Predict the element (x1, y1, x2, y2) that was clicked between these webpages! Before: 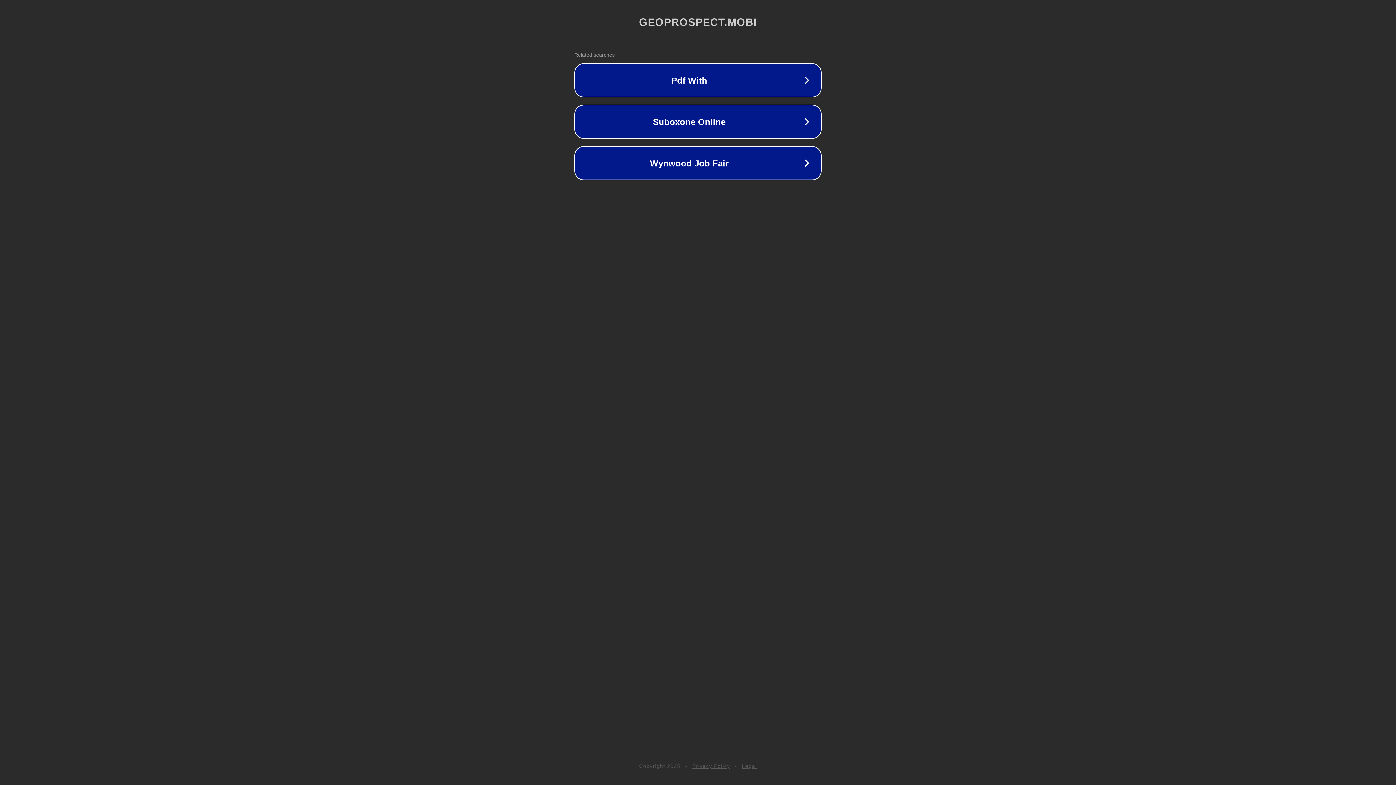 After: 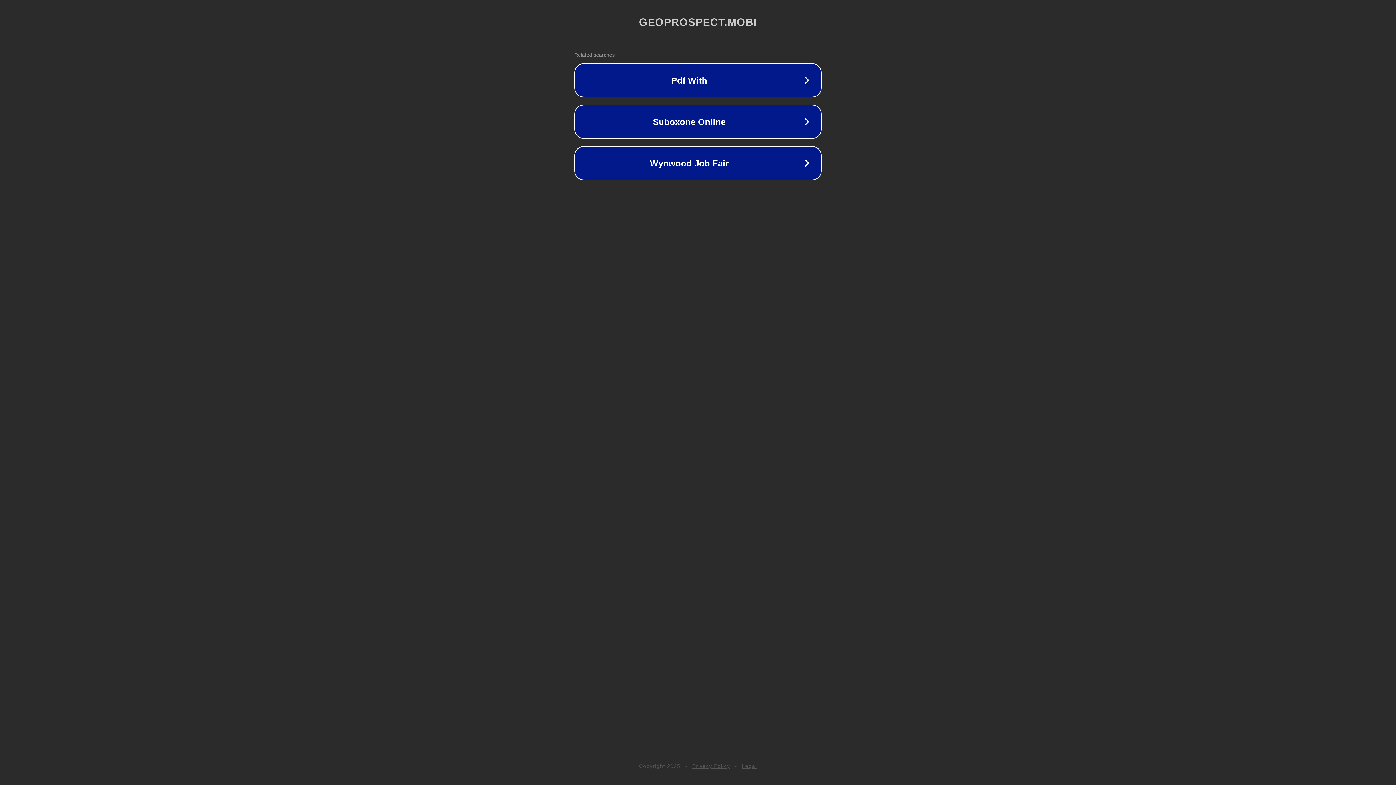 Action: bbox: (742, 763, 757, 769) label: Legal